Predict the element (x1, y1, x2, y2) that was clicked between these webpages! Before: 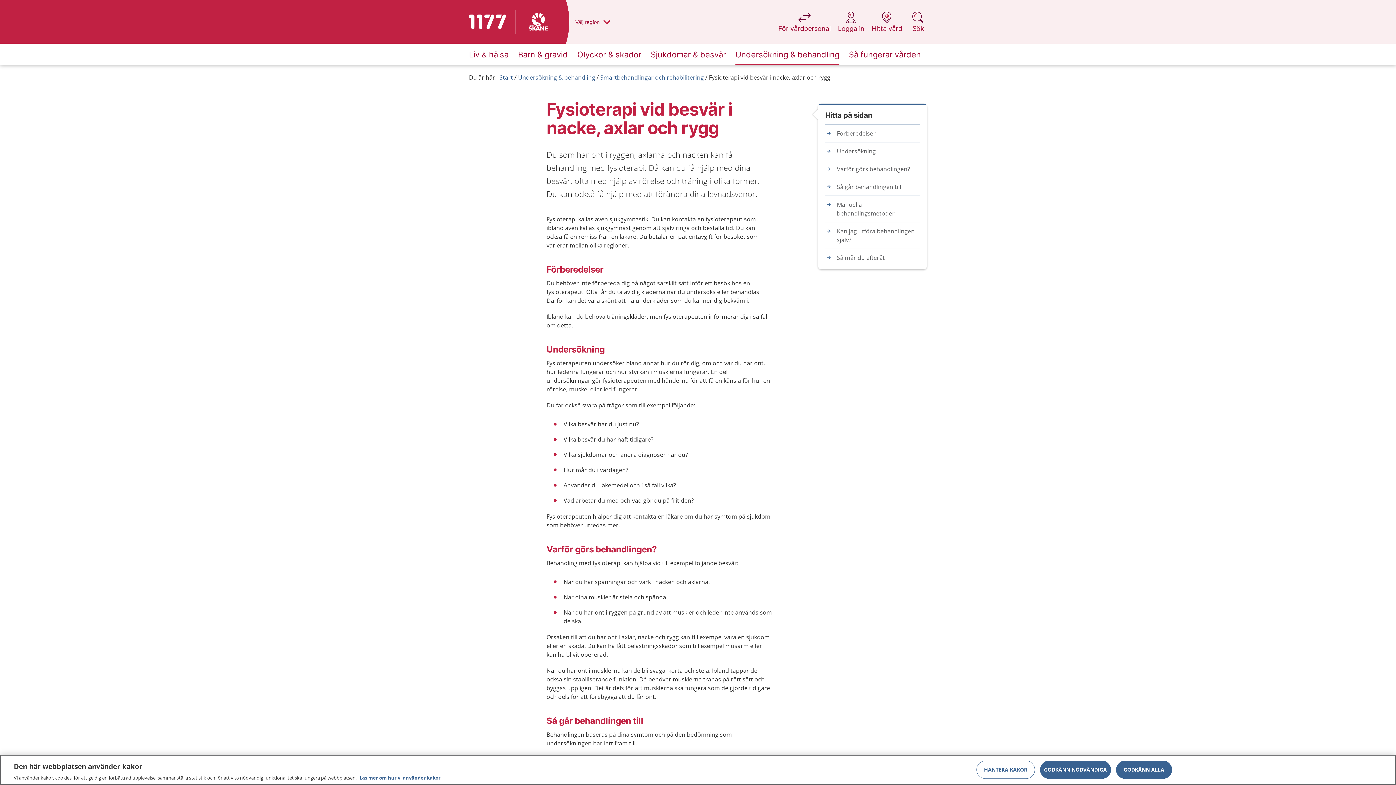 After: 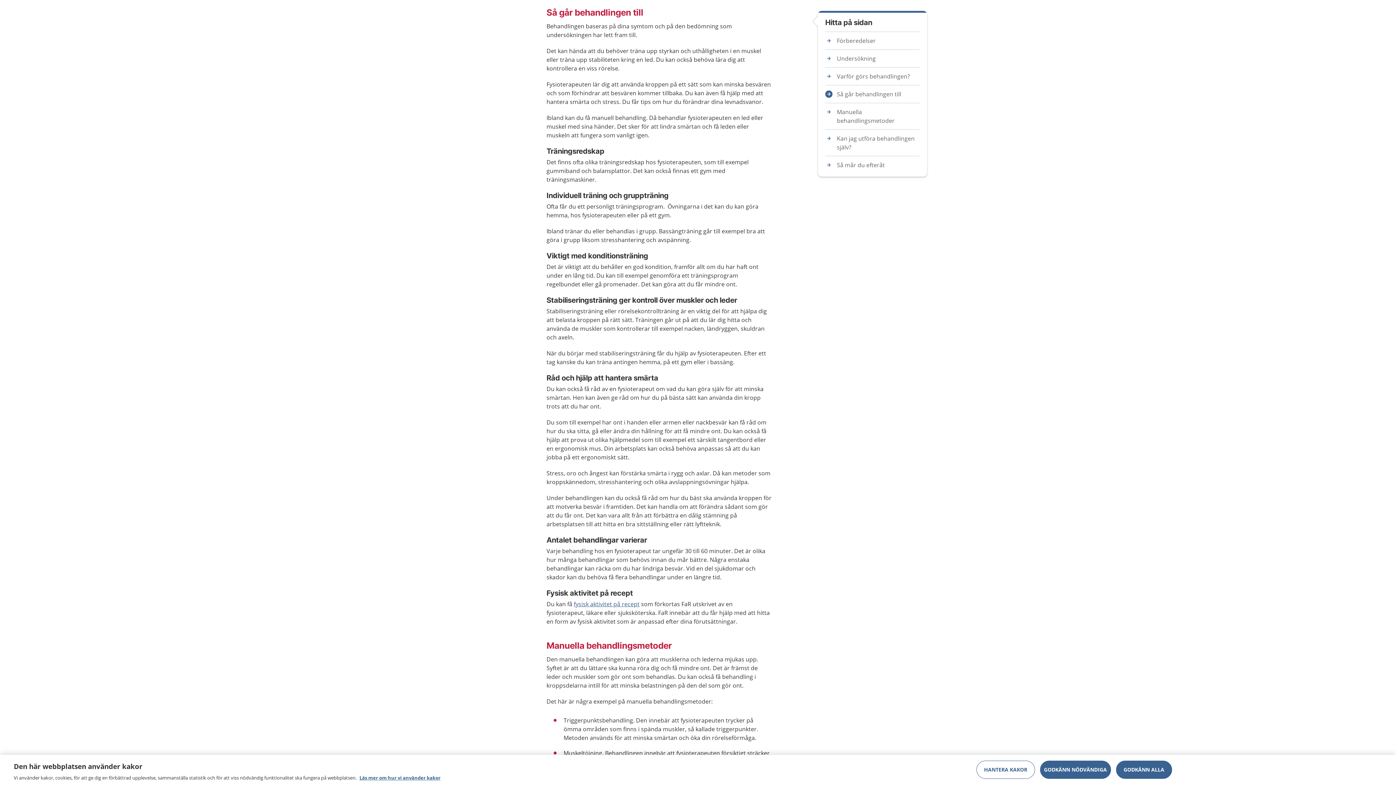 Action: label: Så går behandlingen till bbox: (825, 182, 920, 191)